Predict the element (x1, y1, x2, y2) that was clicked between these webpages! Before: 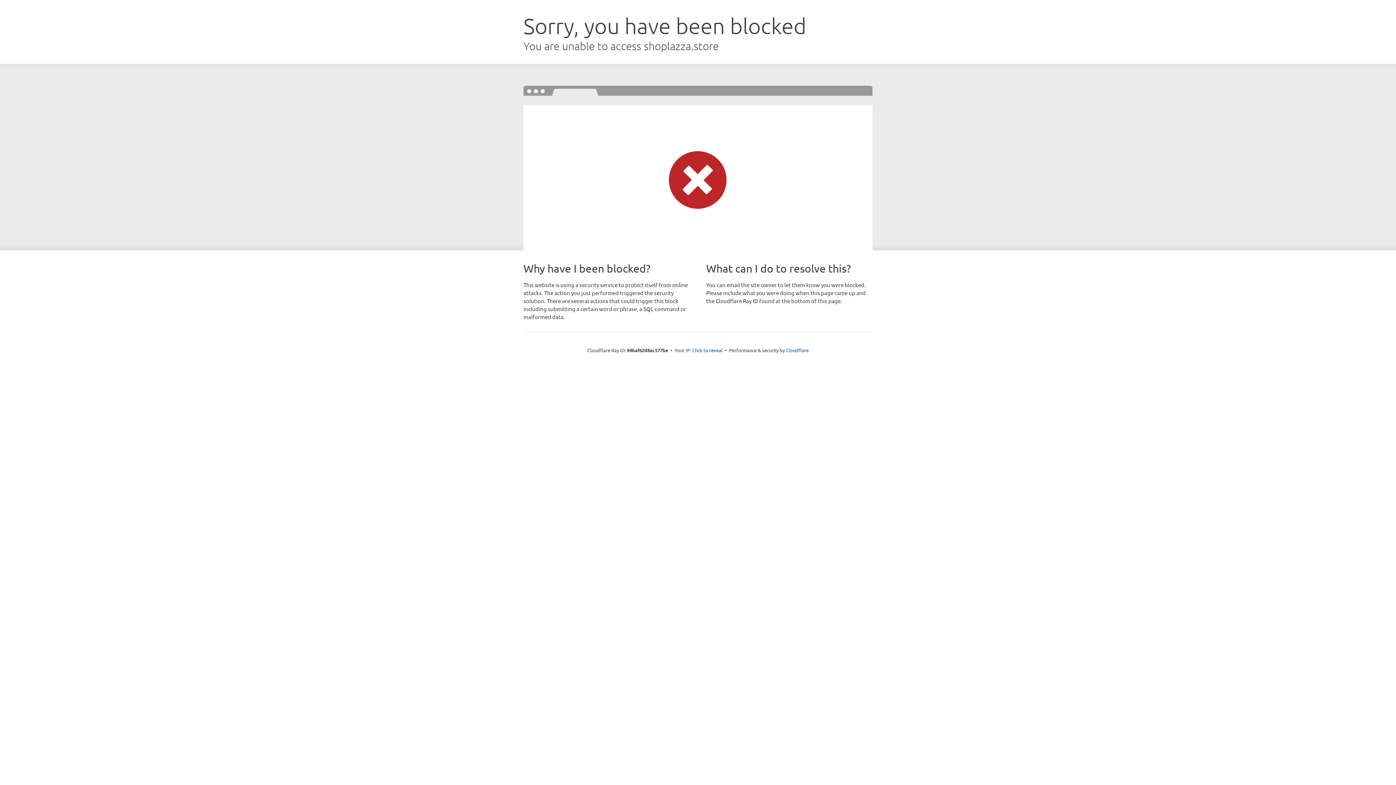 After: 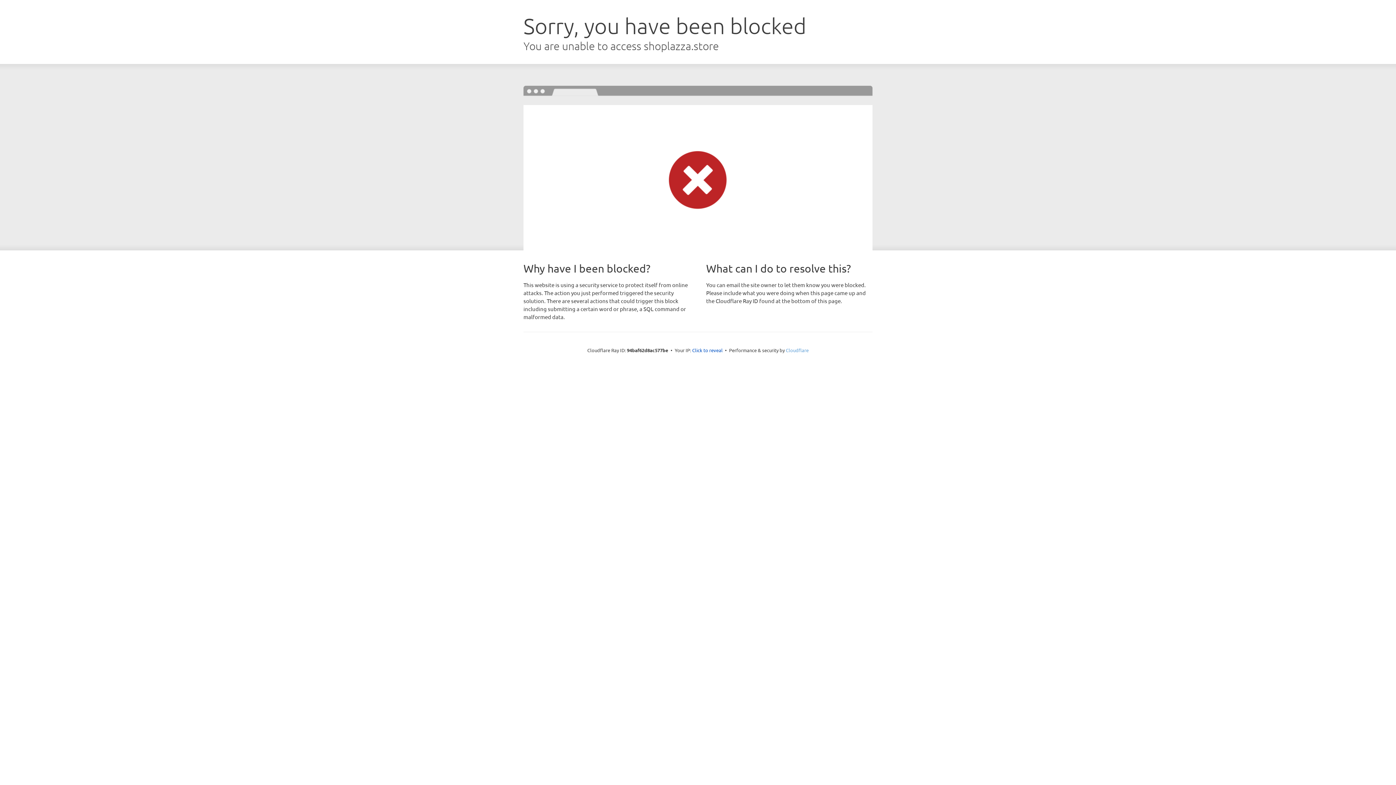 Action: label: Cloudflare bbox: (786, 347, 808, 353)